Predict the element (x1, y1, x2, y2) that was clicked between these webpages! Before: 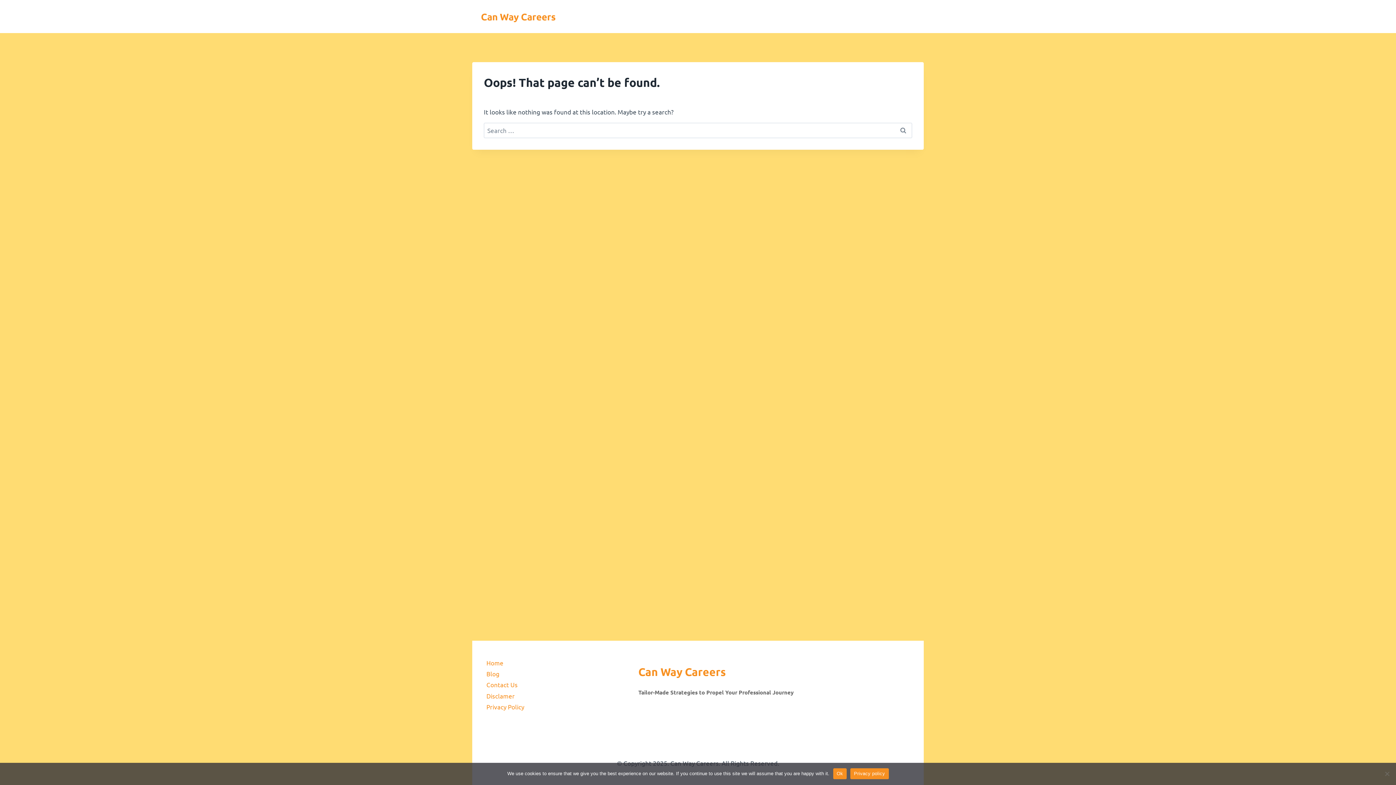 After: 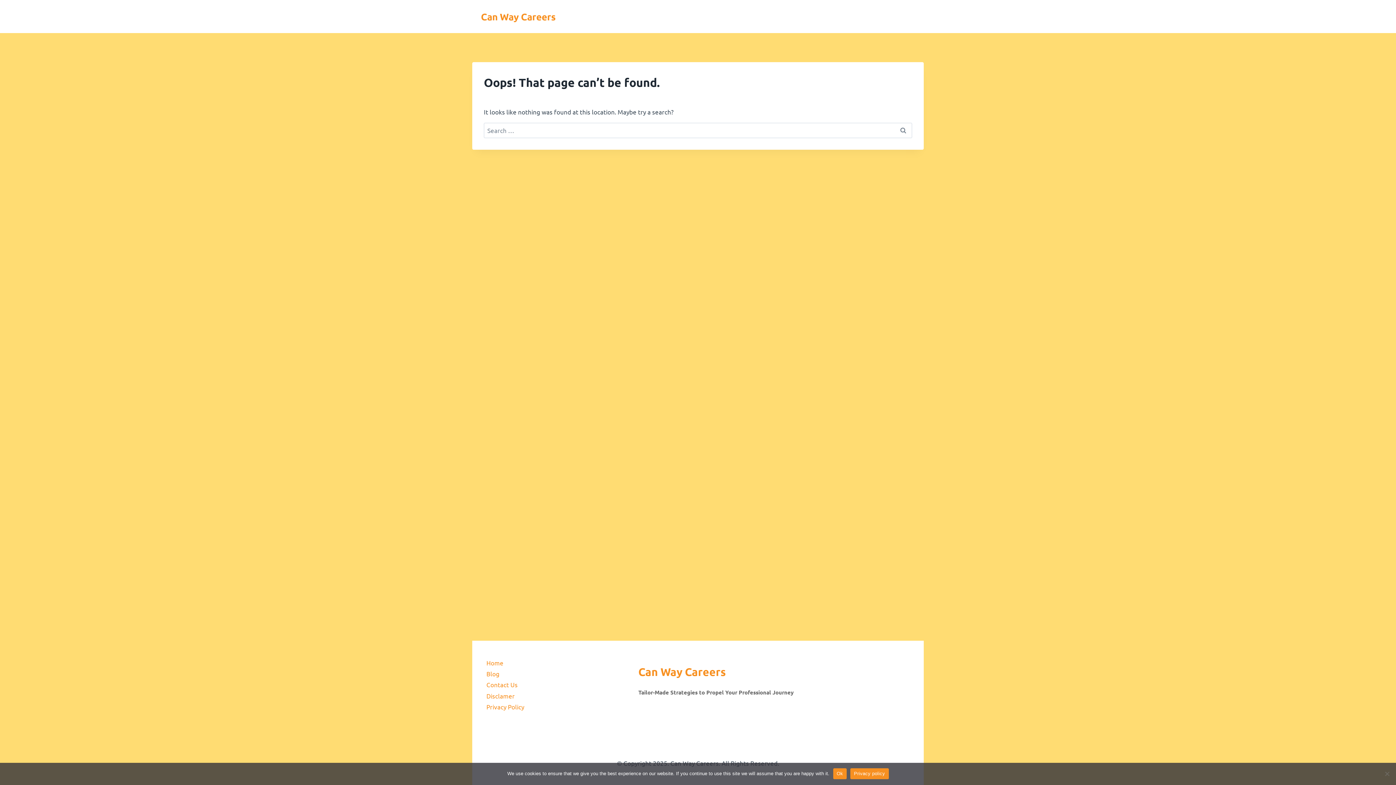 Action: bbox: (850, 768, 888, 779) label: Privacy policy